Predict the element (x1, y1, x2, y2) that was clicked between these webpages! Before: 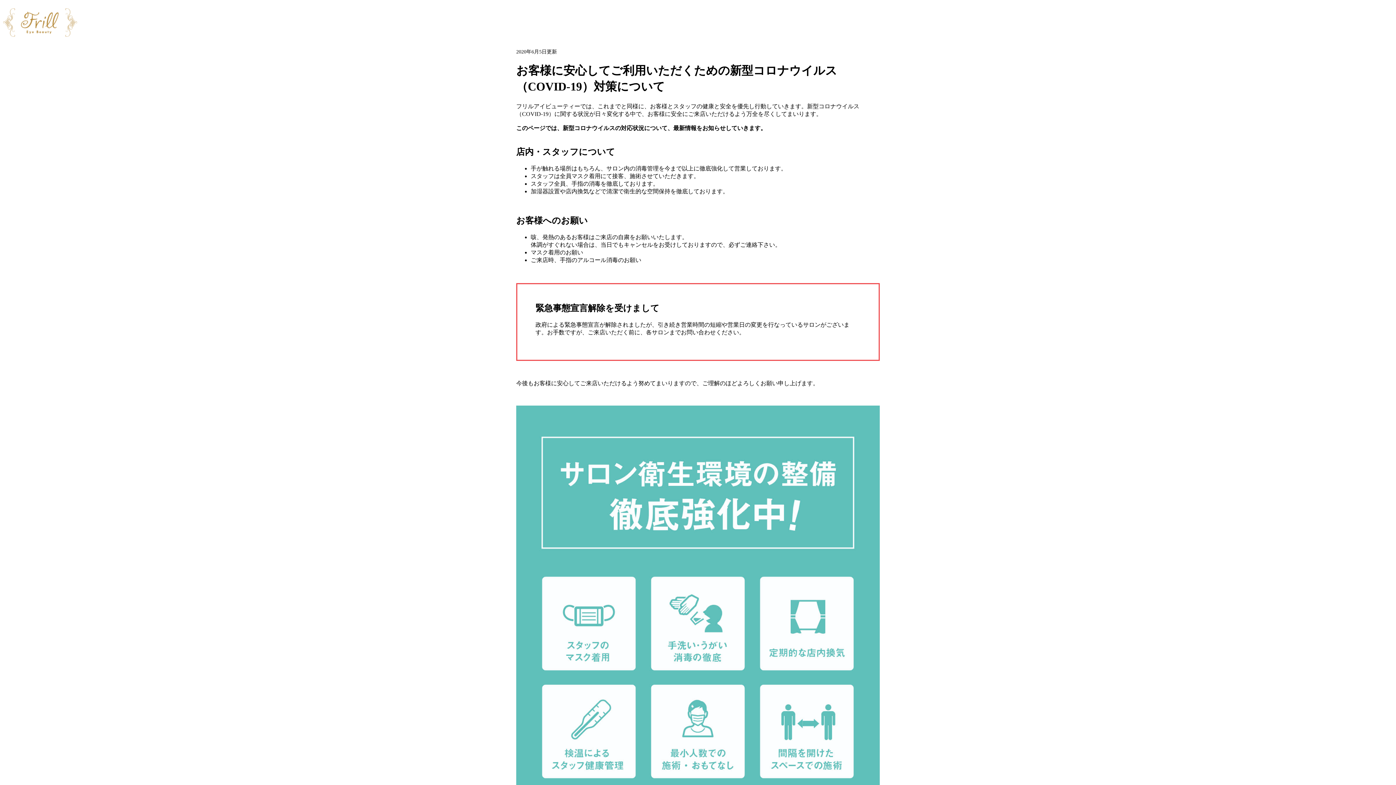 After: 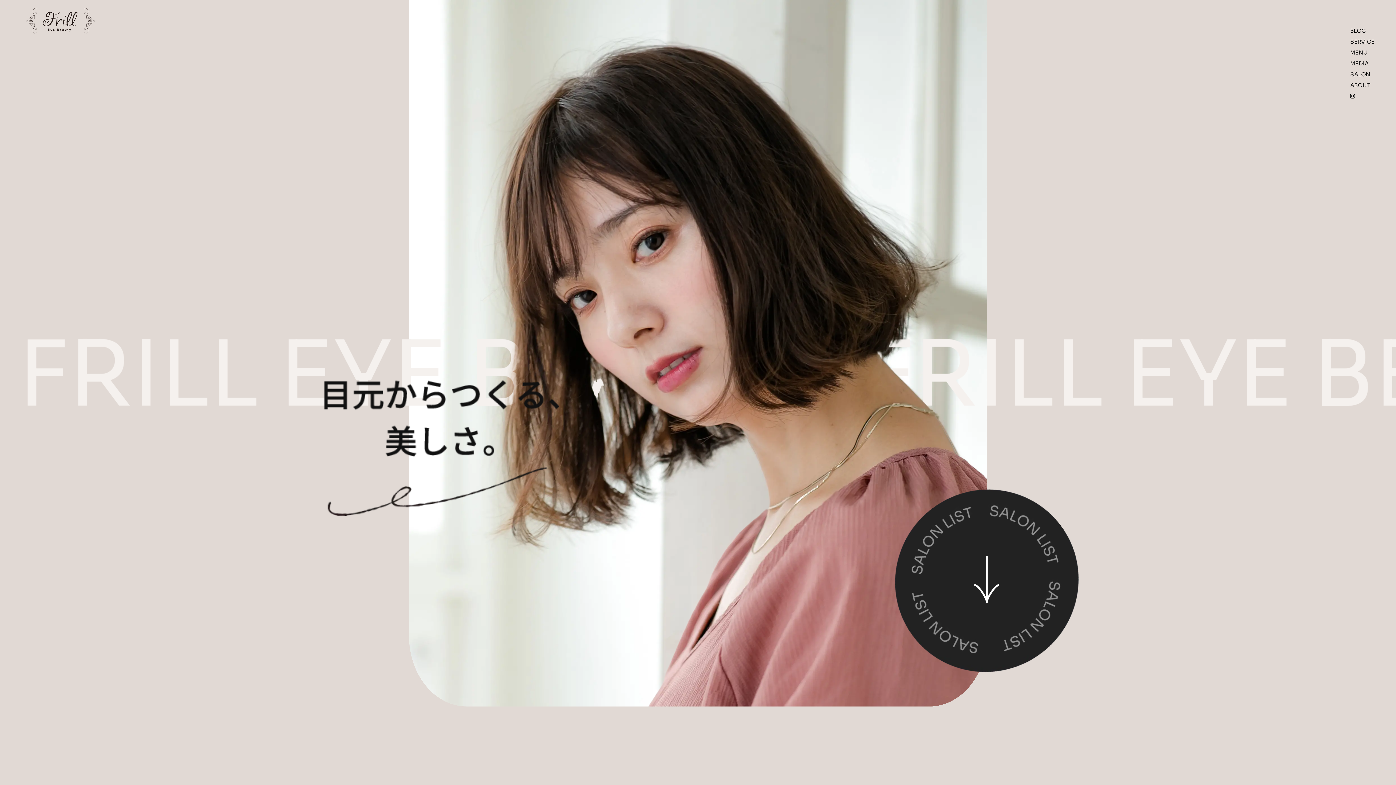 Action: bbox: (2, 27, 77, 40)